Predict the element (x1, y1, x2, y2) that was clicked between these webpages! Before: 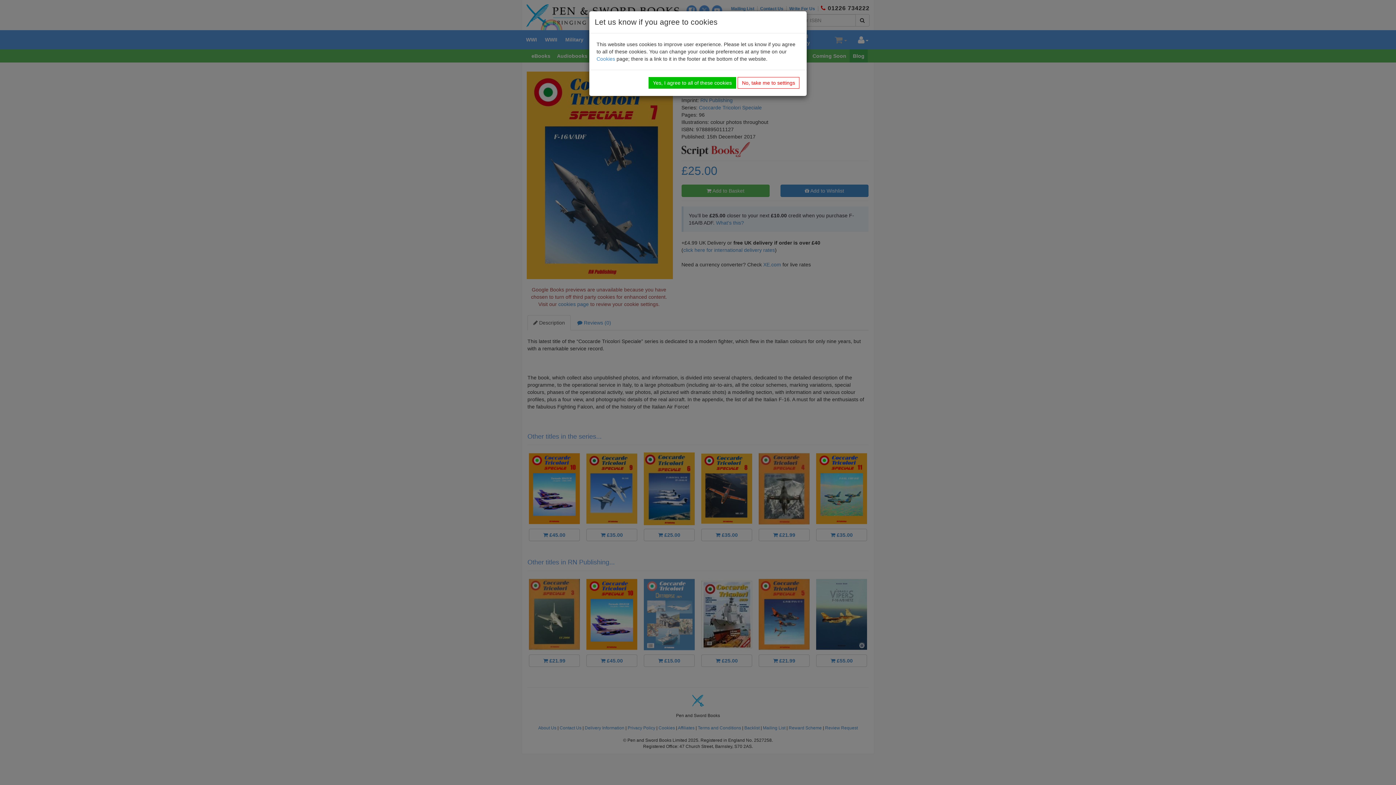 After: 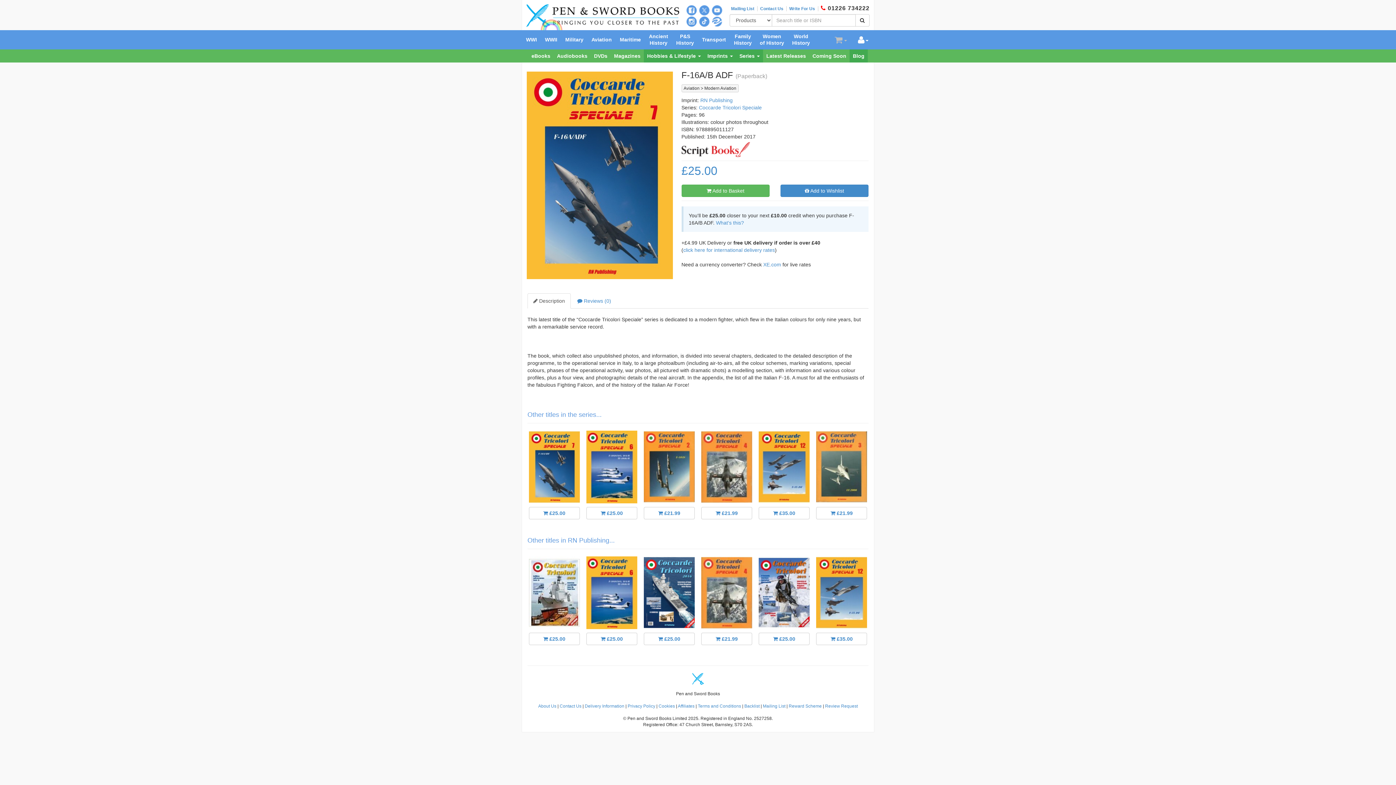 Action: bbox: (648, 77, 736, 88) label: Yes, I agree to all of these cookies